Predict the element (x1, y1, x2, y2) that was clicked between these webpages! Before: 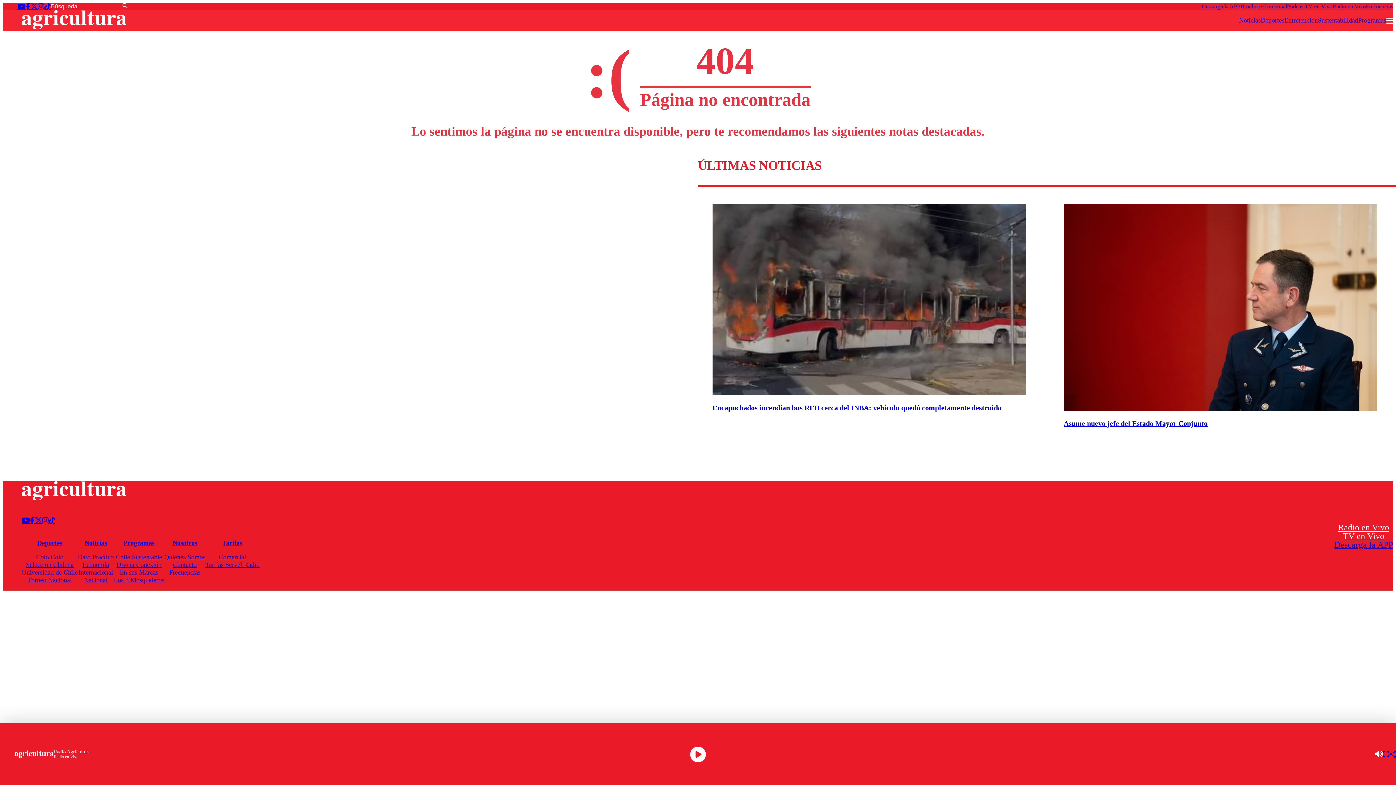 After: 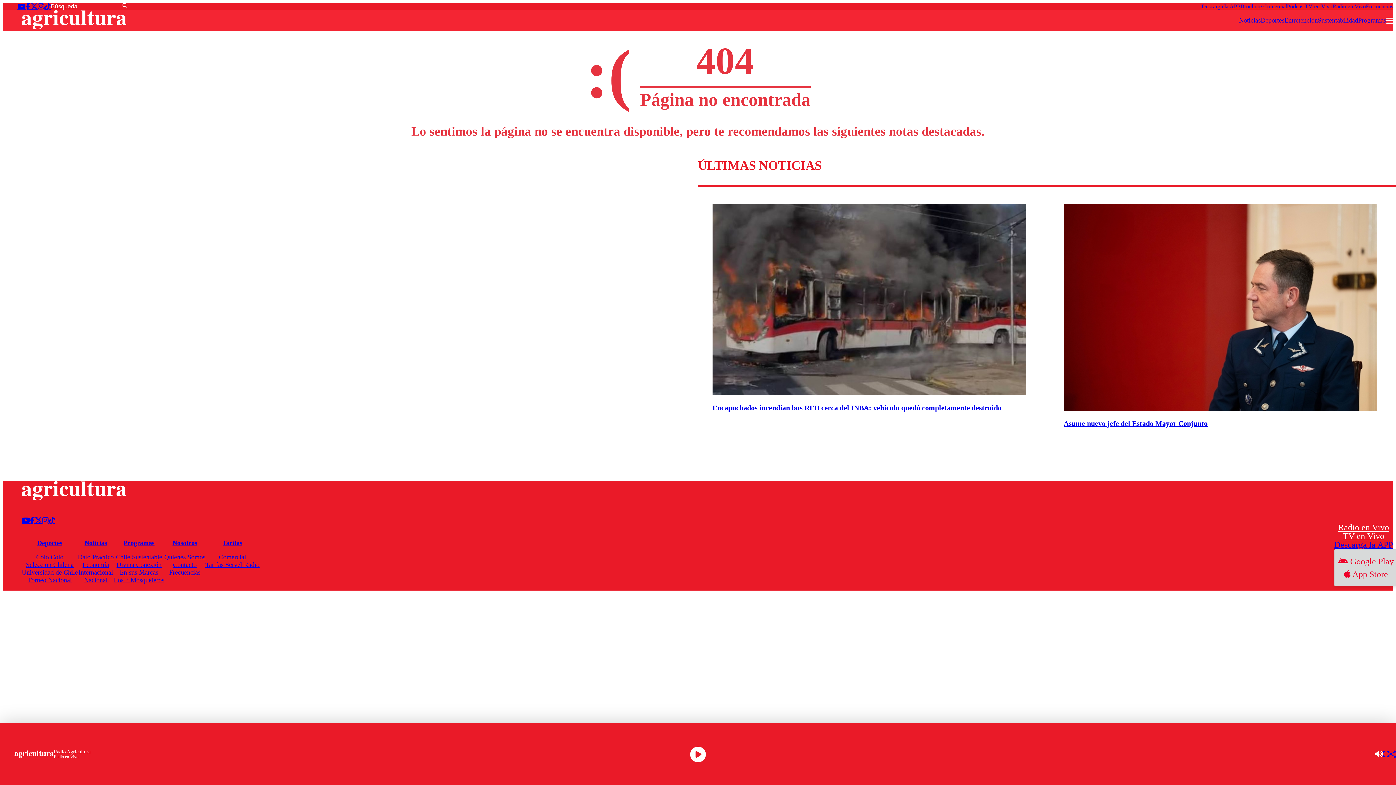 Action: label: Descarga la APP bbox: (1334, 540, 1393, 549)